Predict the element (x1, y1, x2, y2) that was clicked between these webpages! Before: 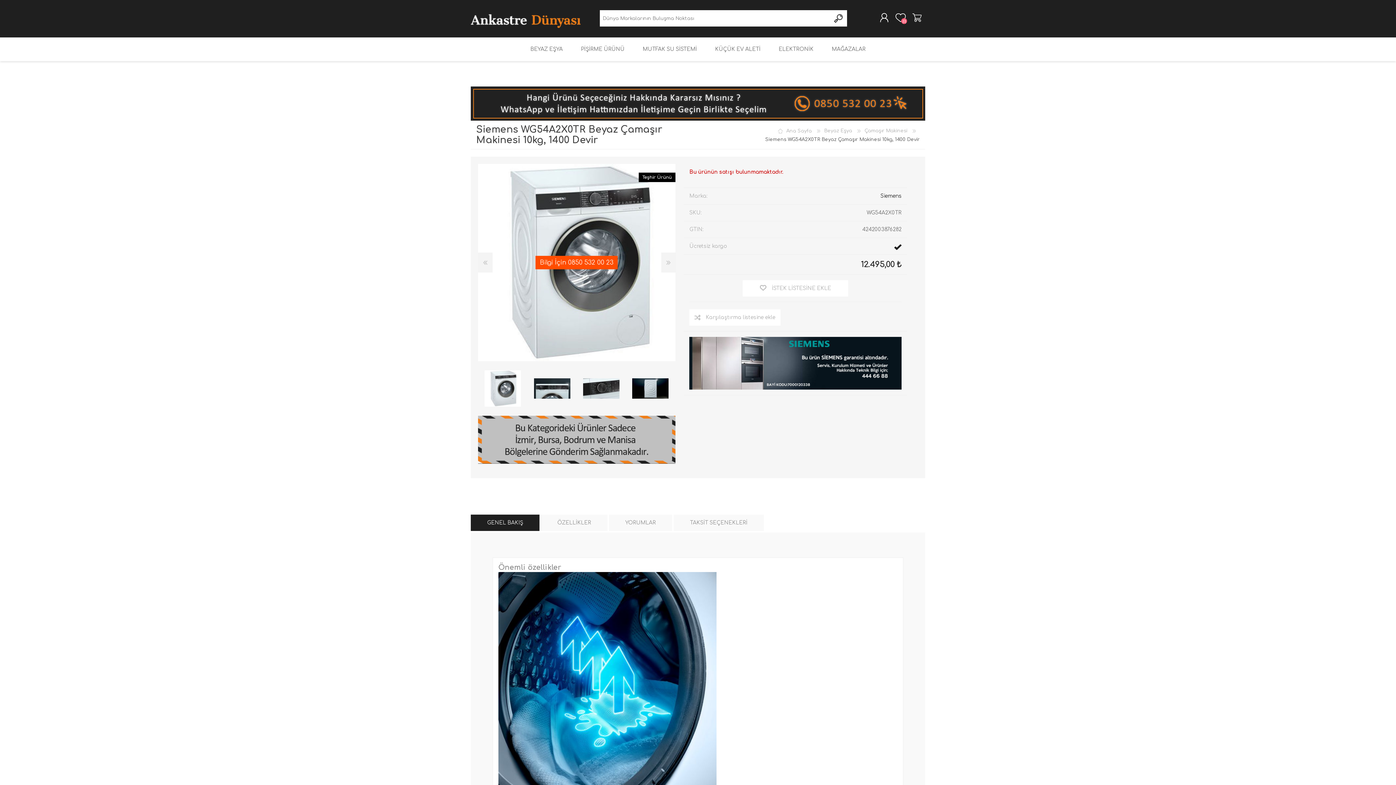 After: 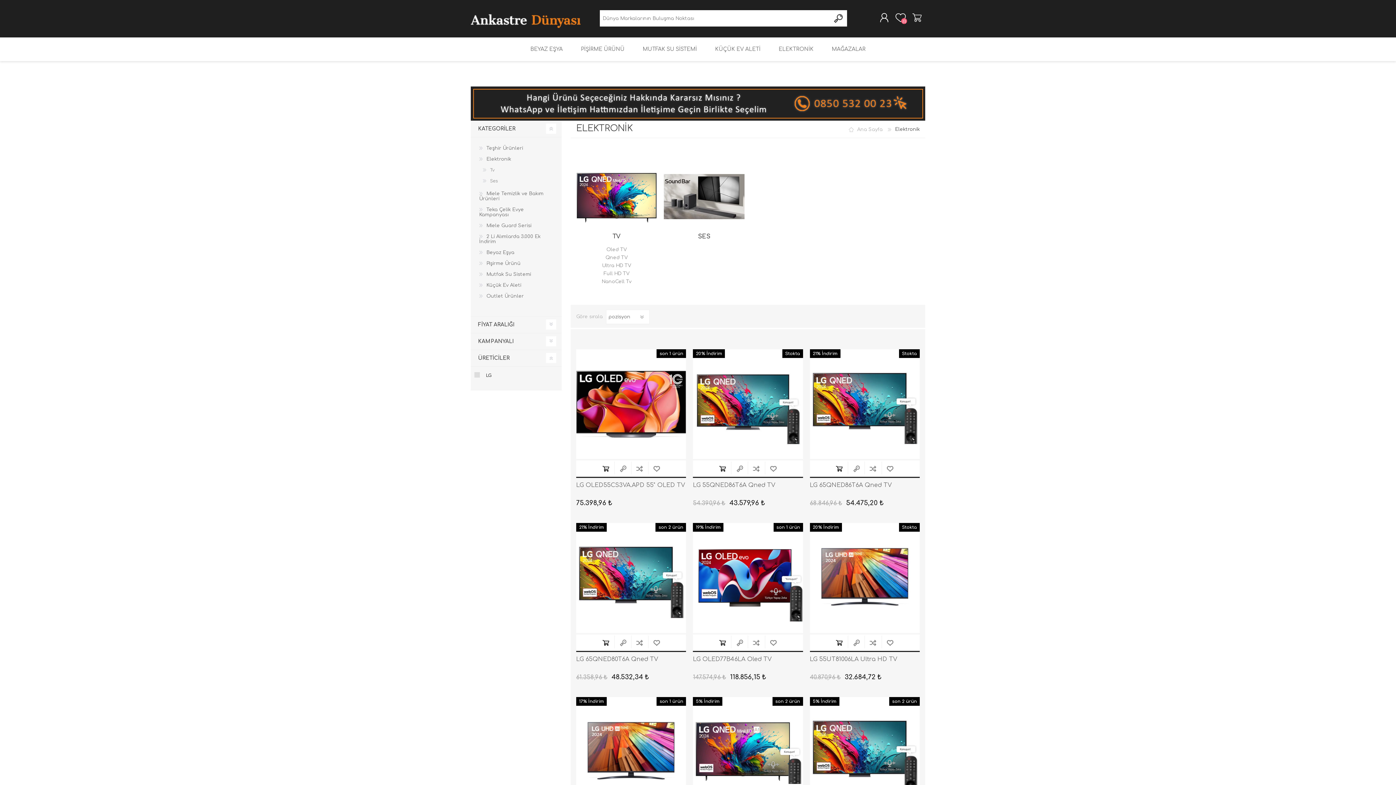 Action: label: ELEKTRONİK bbox: (769, 37, 822, 61)